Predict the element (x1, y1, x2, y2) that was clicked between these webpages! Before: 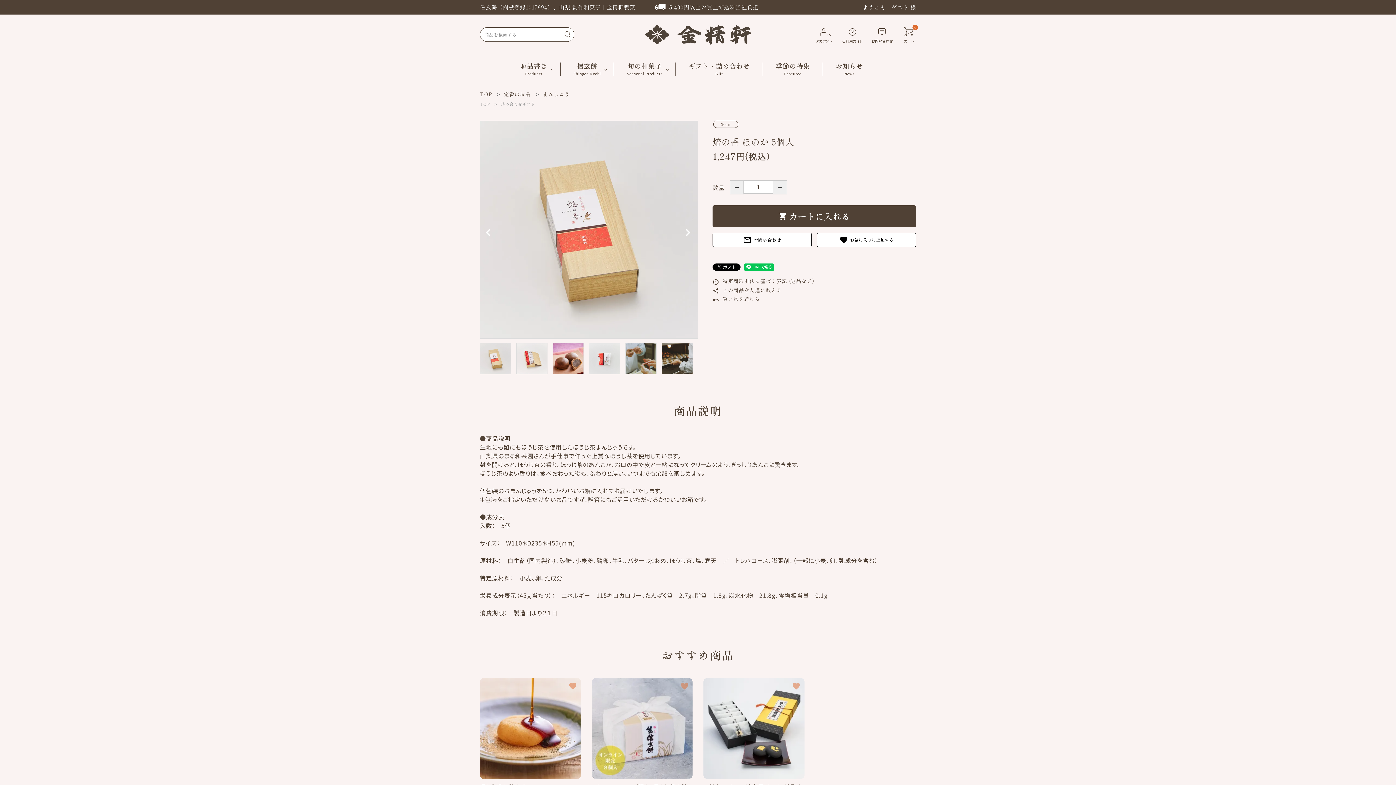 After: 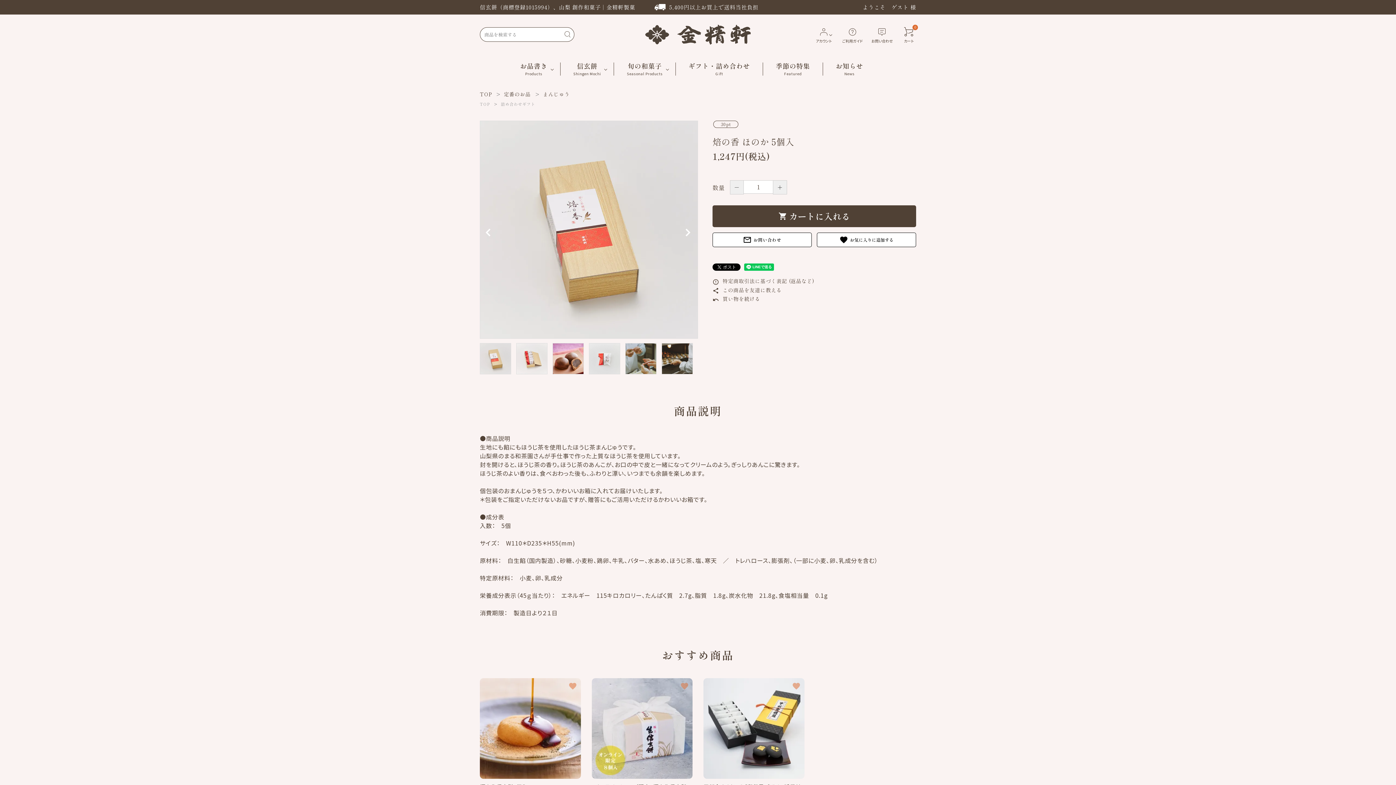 Action: bbox: (815, 26, 831, 42) label: アカウント